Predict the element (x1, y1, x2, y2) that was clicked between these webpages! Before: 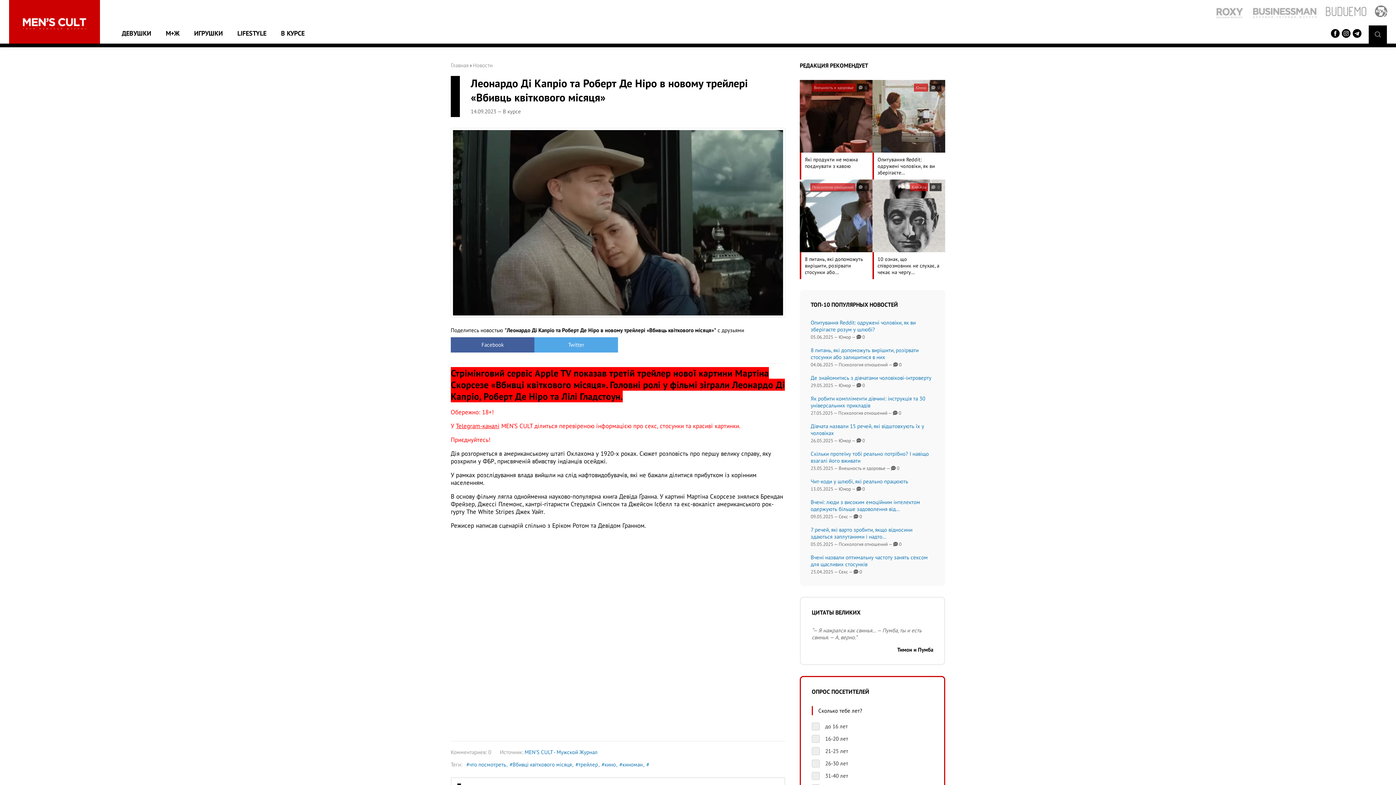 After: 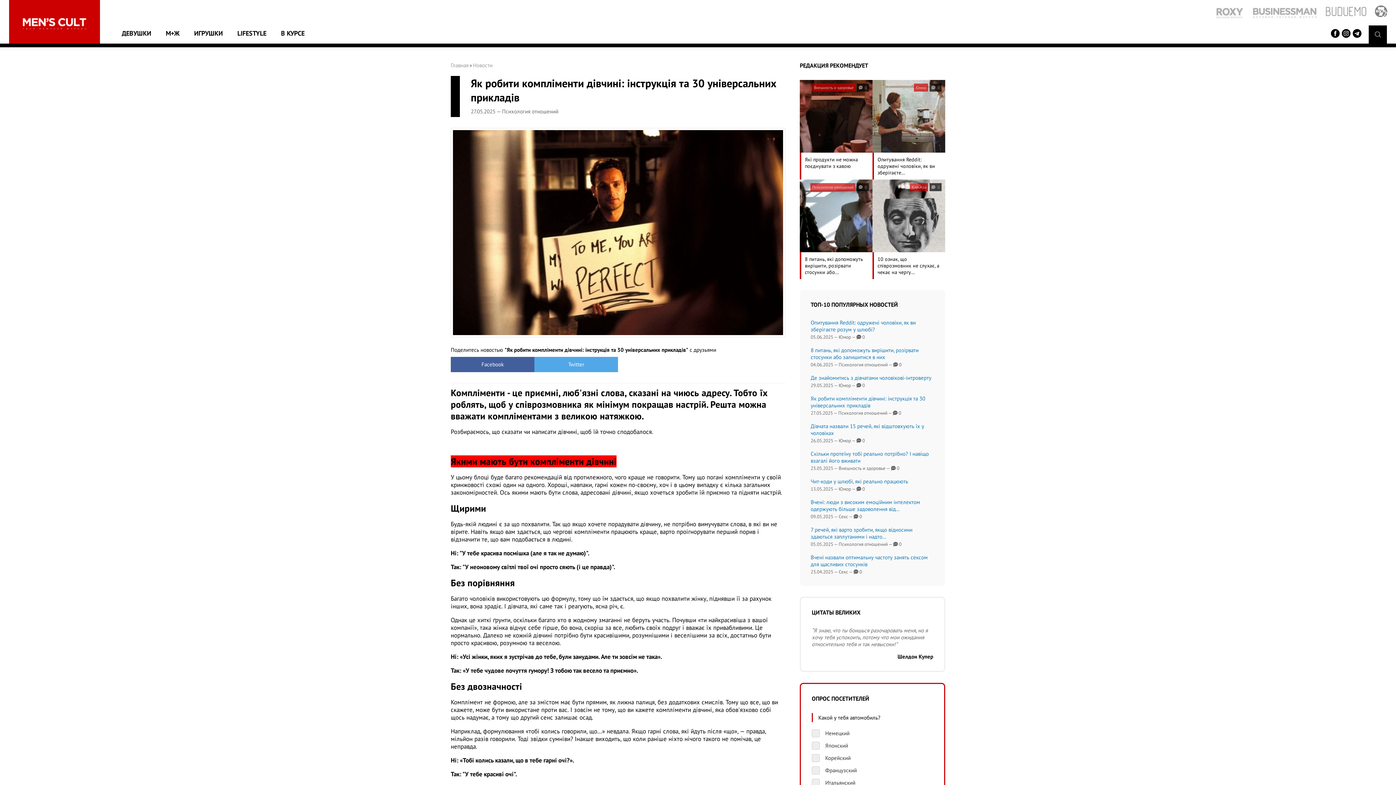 Action: label: Як робити компліменти дівчині: інструкція та 30 універсальних прикладів
27.05.2025 — Психология отношений —  0 bbox: (810, 395, 934, 422)